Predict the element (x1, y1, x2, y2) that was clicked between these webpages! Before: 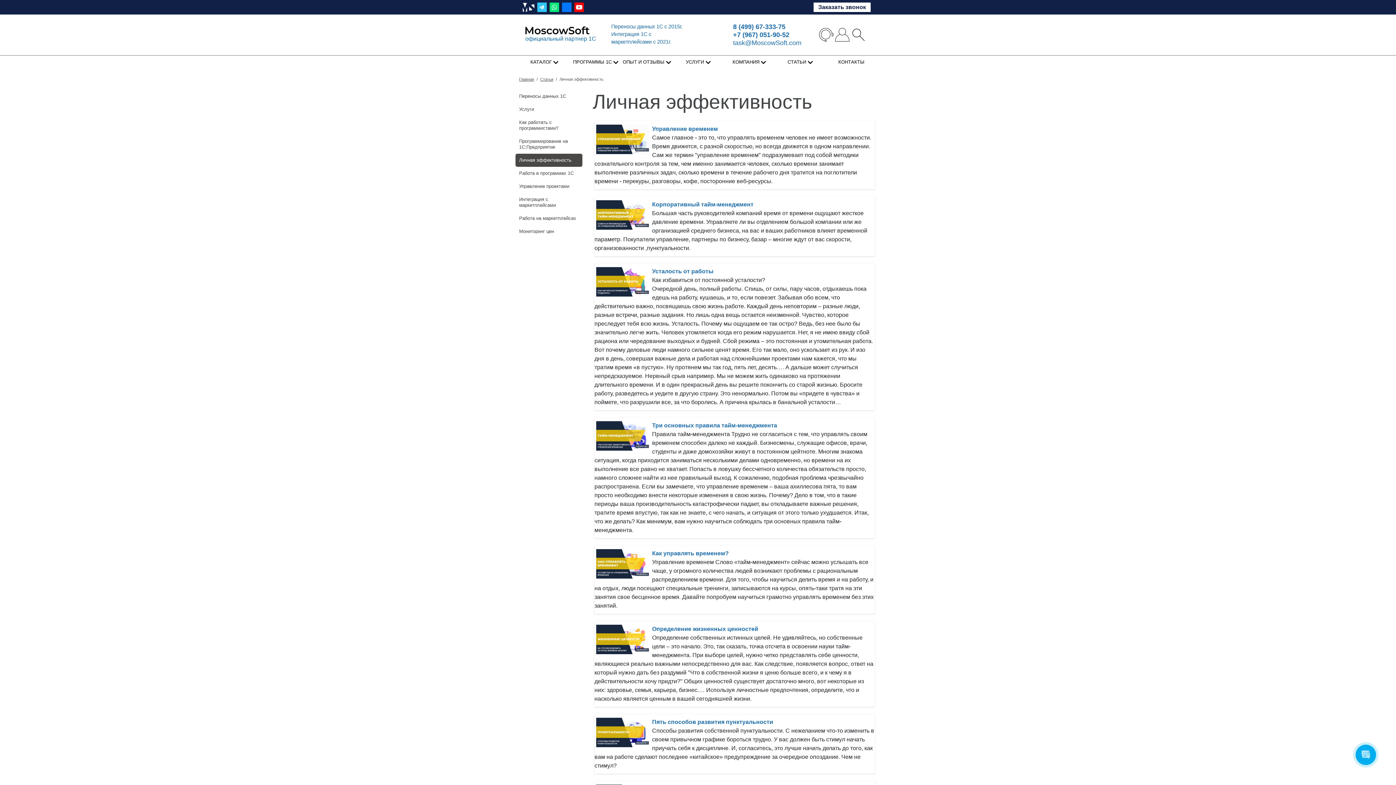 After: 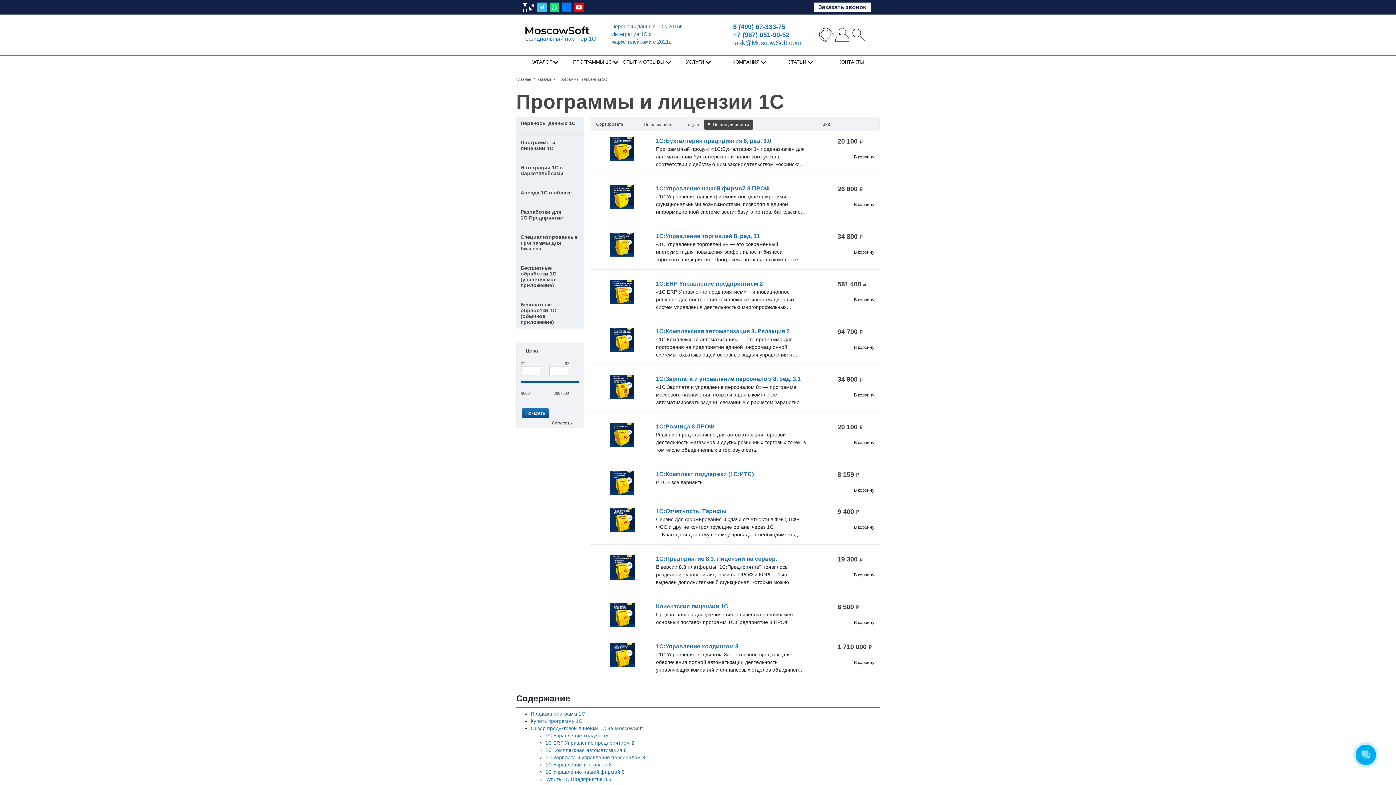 Action: bbox: (570, 58, 621, 65) label: ПРОГРАММЫ 1С 